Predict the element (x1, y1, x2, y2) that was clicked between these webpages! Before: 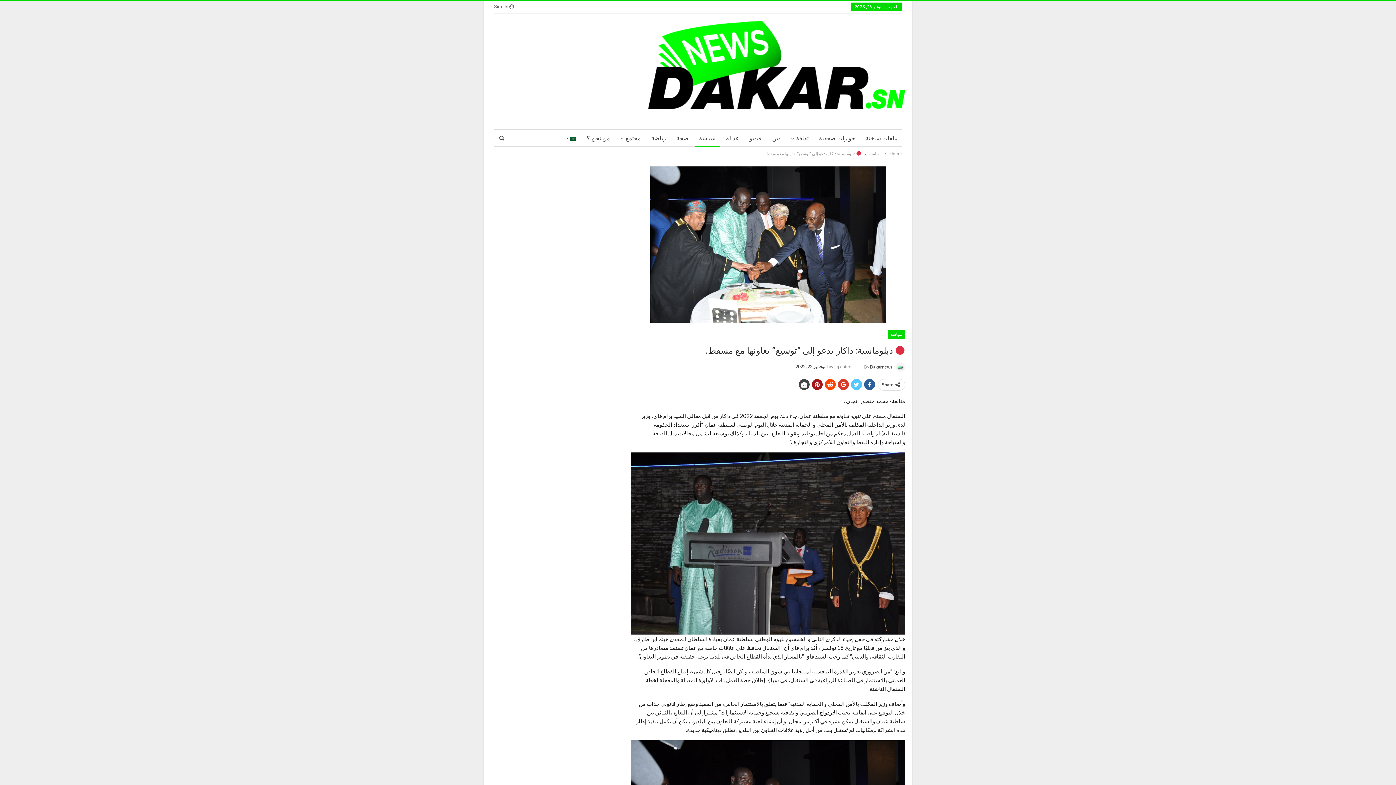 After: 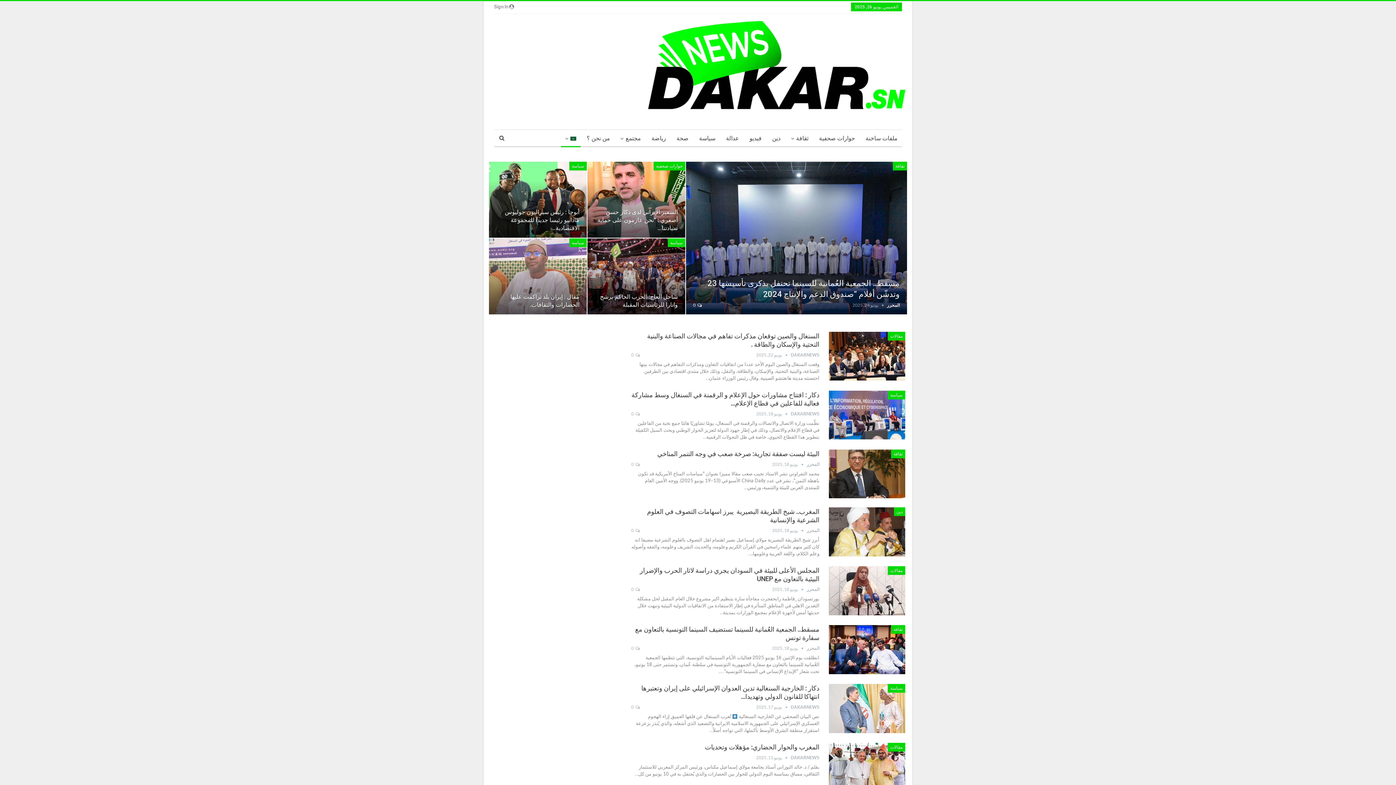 Action: label: Home bbox: (889, 149, 902, 157)